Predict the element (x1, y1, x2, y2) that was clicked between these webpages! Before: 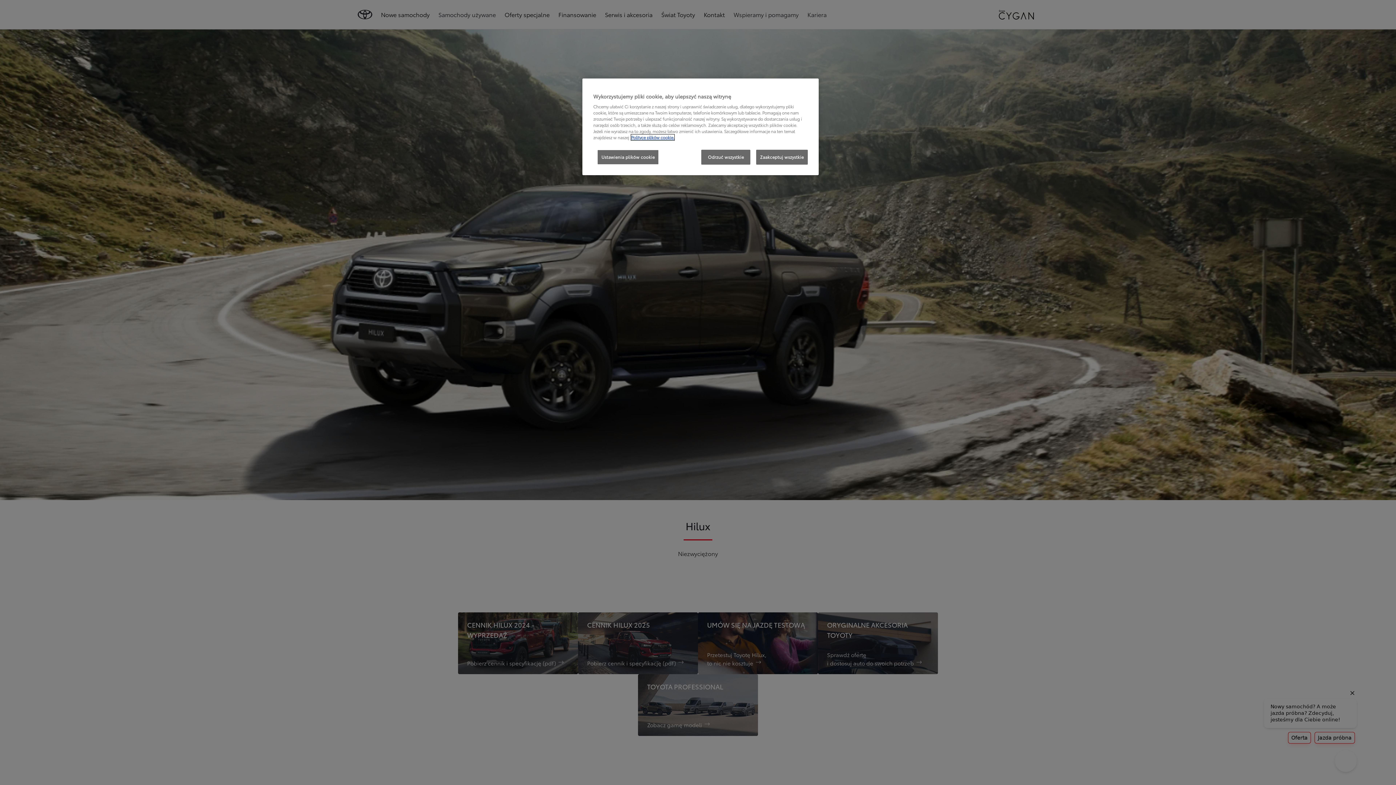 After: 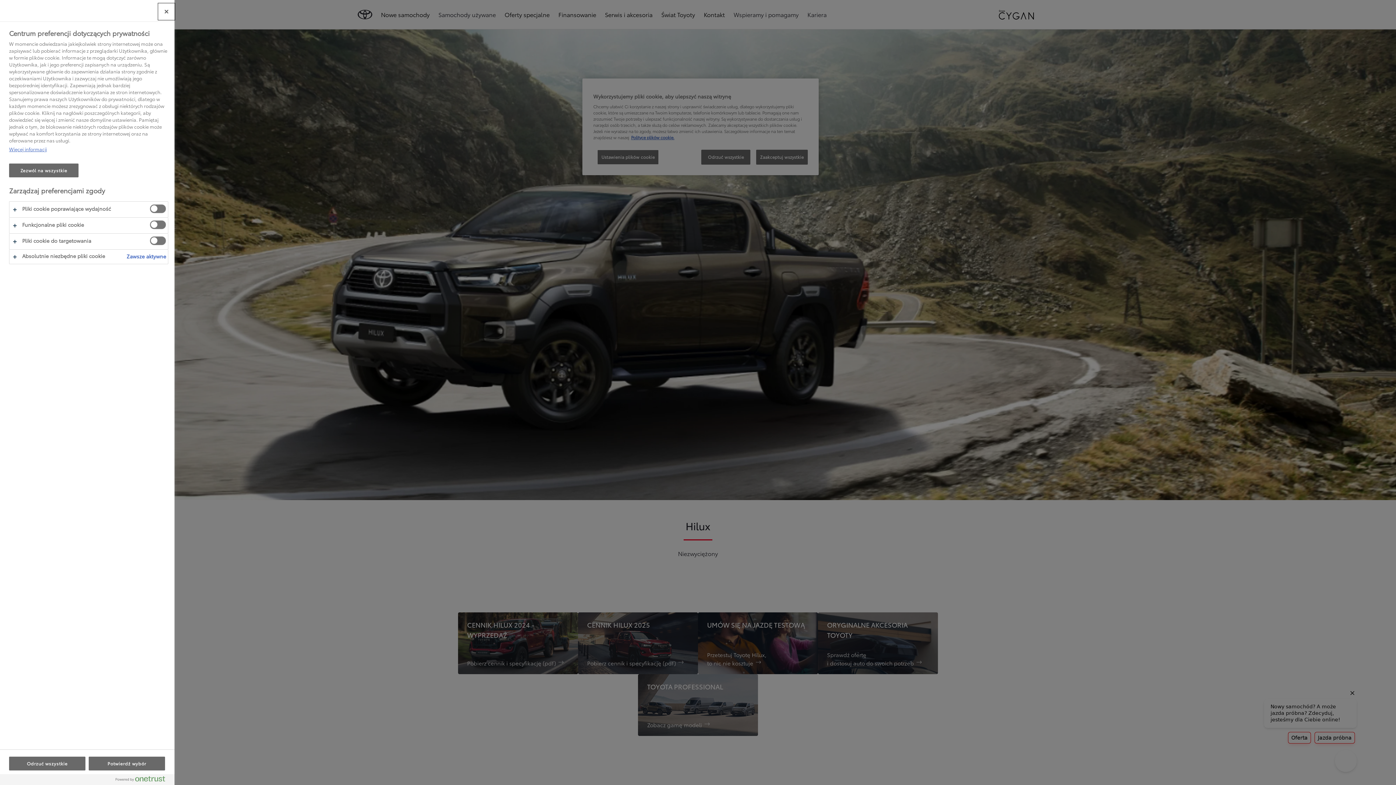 Action: bbox: (597, 149, 658, 164) label: Ustawienia plików cookie